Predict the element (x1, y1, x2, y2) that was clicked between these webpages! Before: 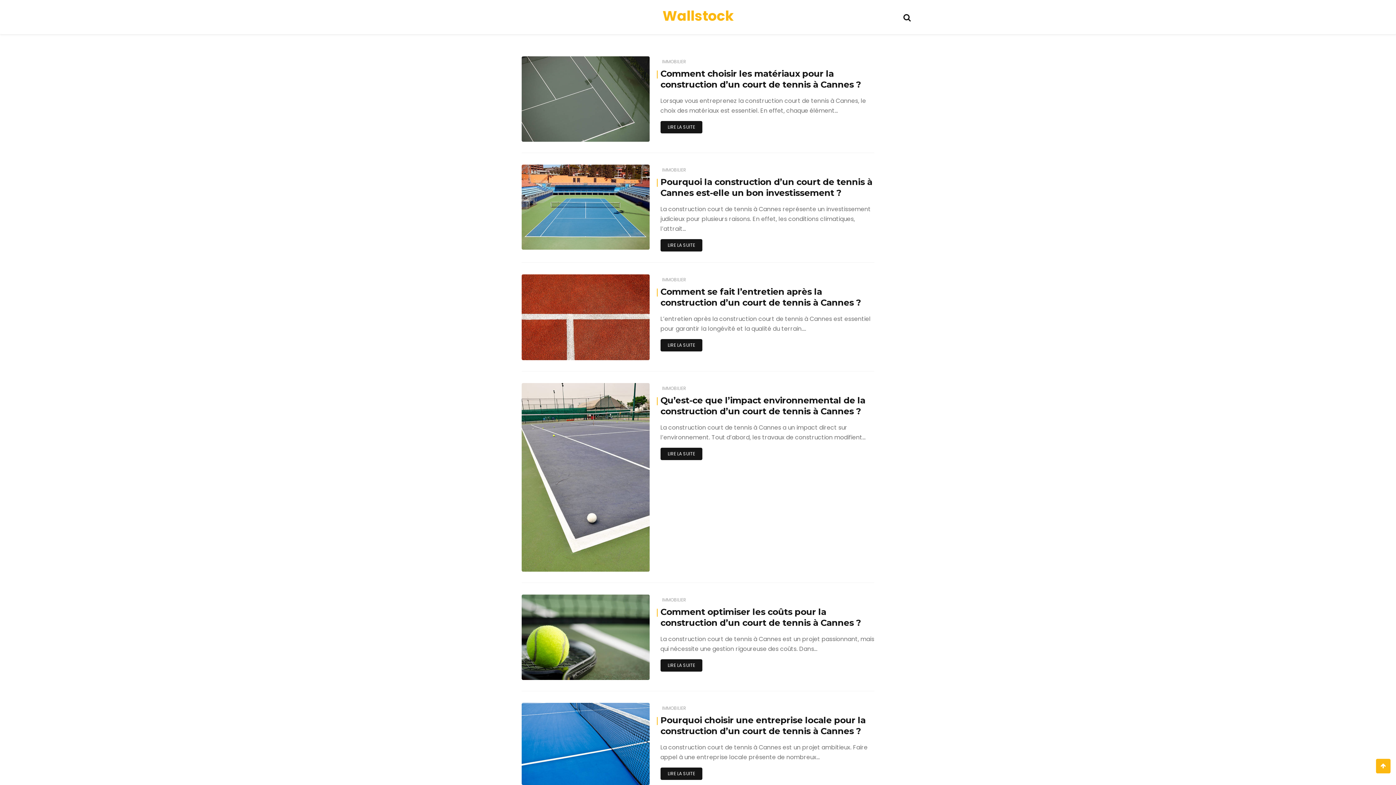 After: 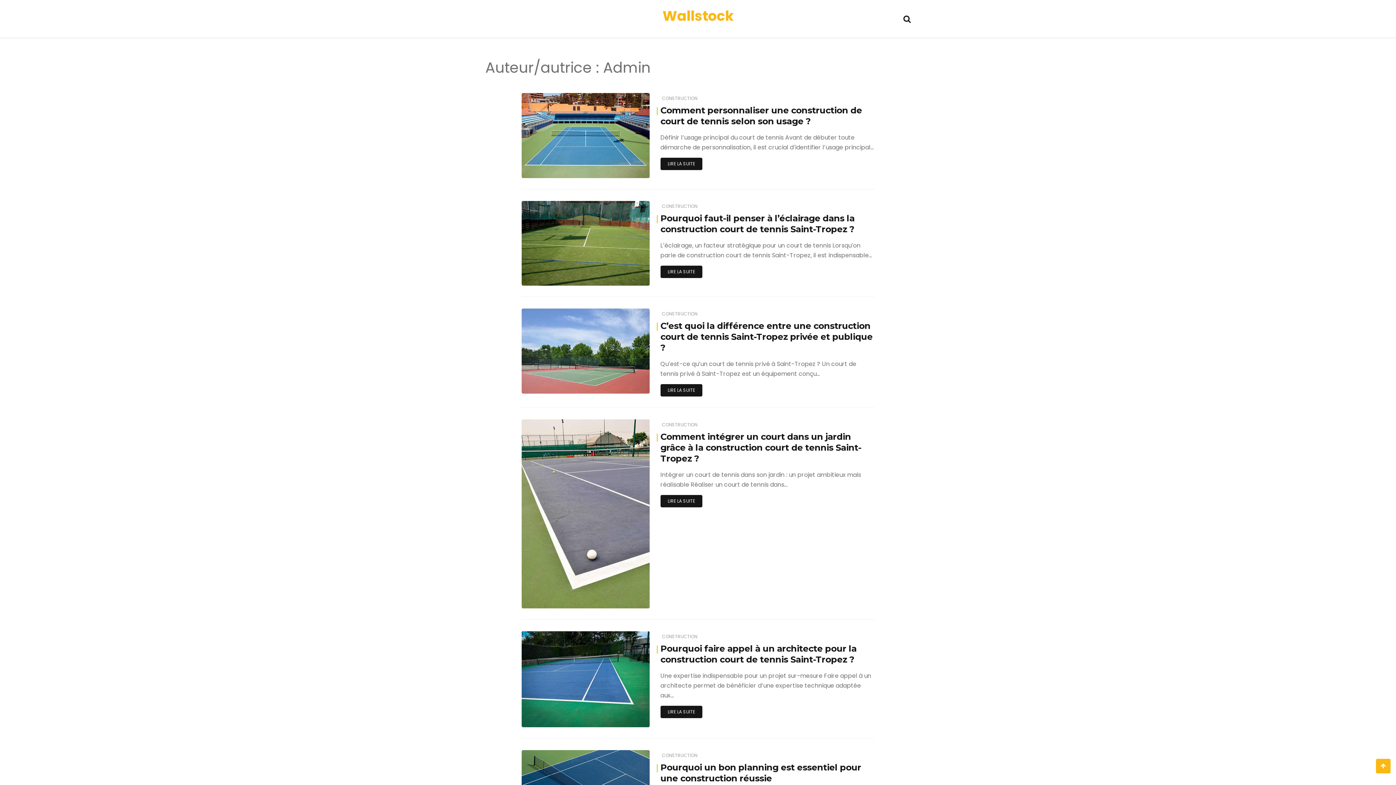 Action: label: Admin bbox: (543, 770, 558, 778)